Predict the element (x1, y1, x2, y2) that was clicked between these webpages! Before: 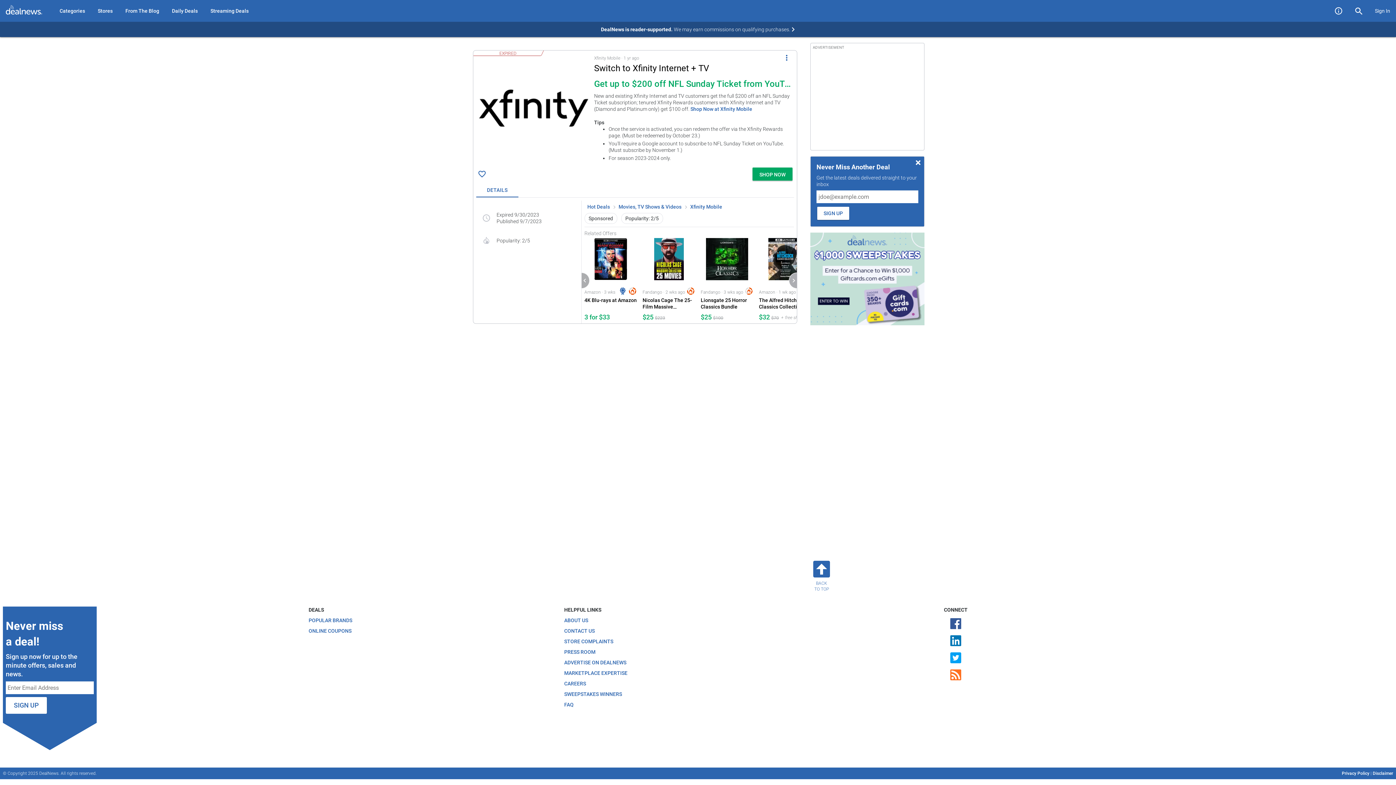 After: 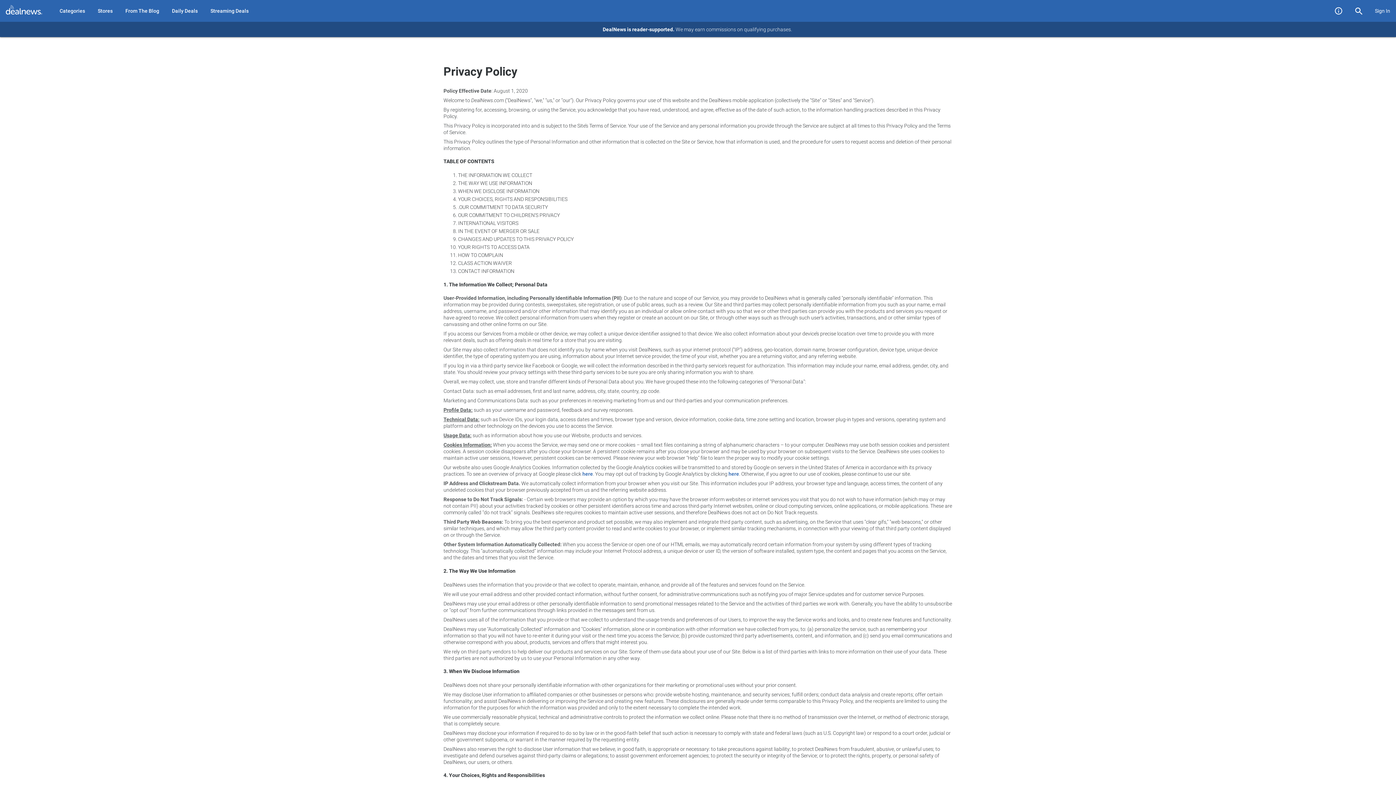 Action: label: Privacy Policy bbox: (1342, 771, 1369, 776)